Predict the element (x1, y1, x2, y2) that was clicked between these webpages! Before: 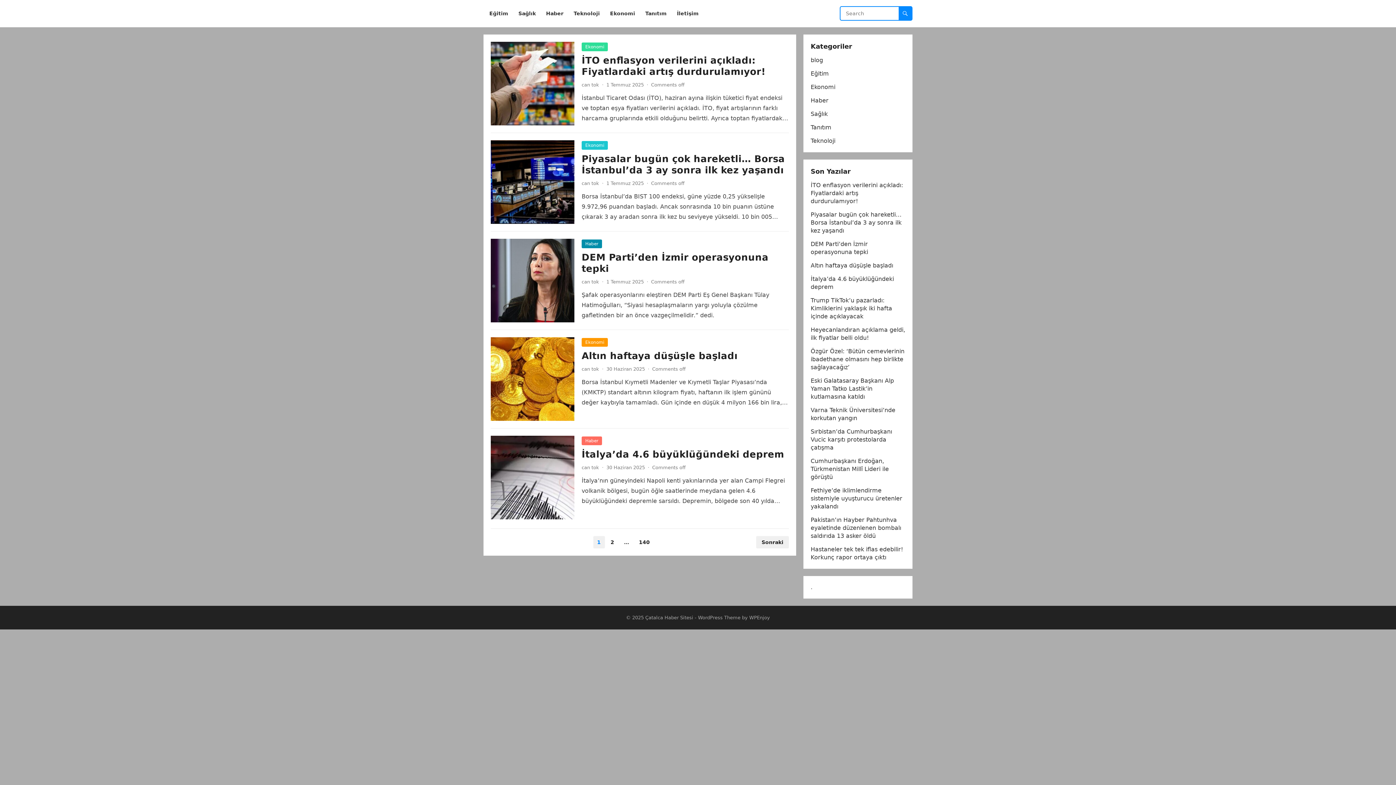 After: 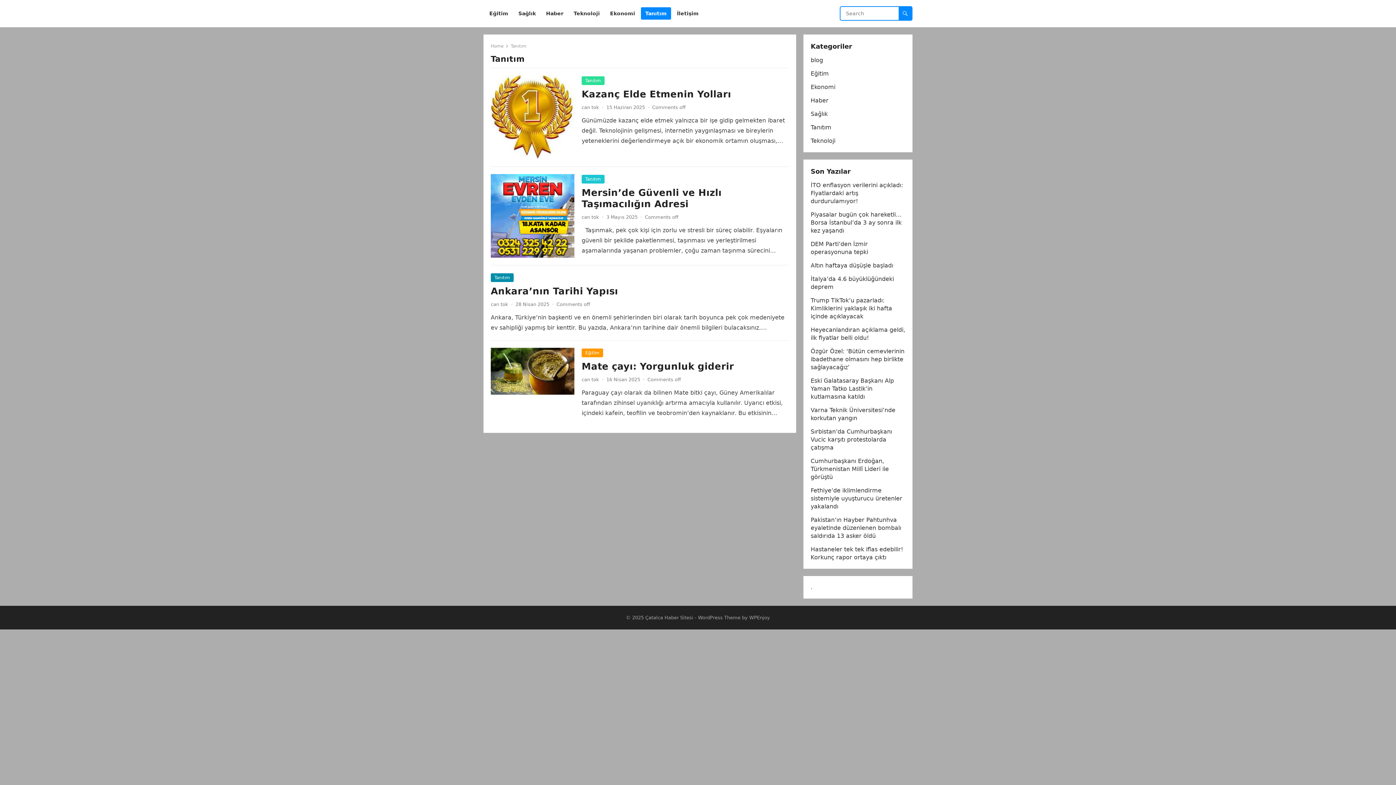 Action: bbox: (810, 124, 831, 130) label: Tanıtım